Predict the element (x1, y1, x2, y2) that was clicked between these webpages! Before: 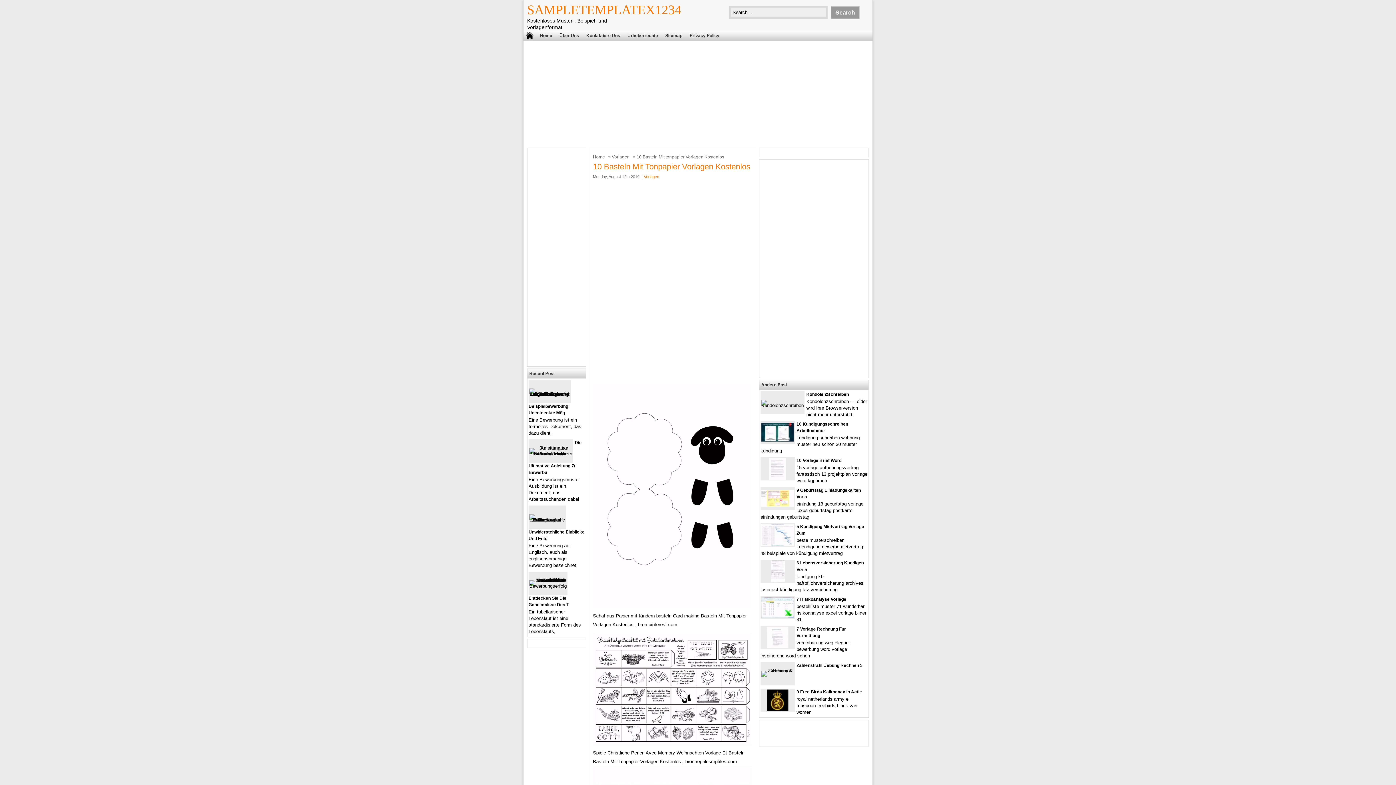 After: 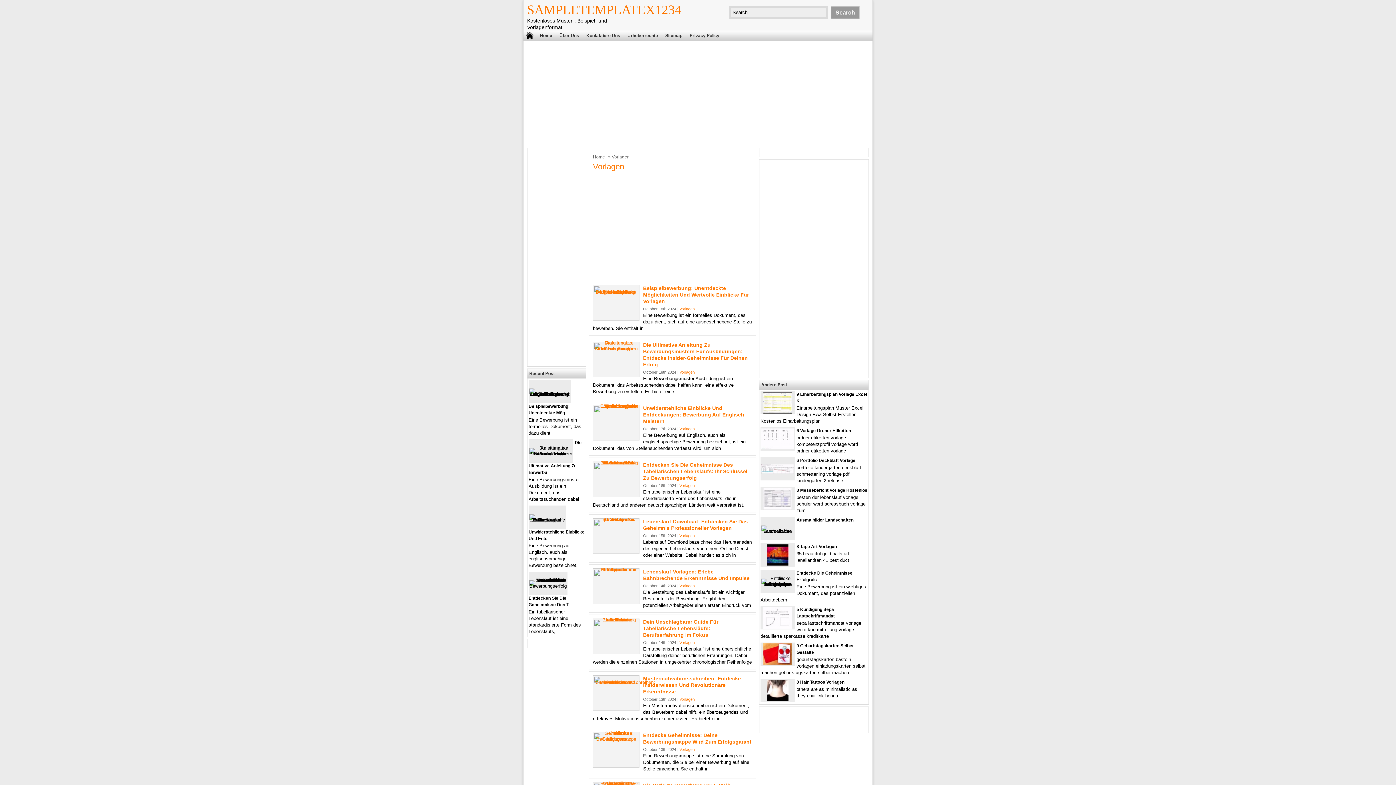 Action: label: Vorlagen bbox: (612, 154, 631, 159)